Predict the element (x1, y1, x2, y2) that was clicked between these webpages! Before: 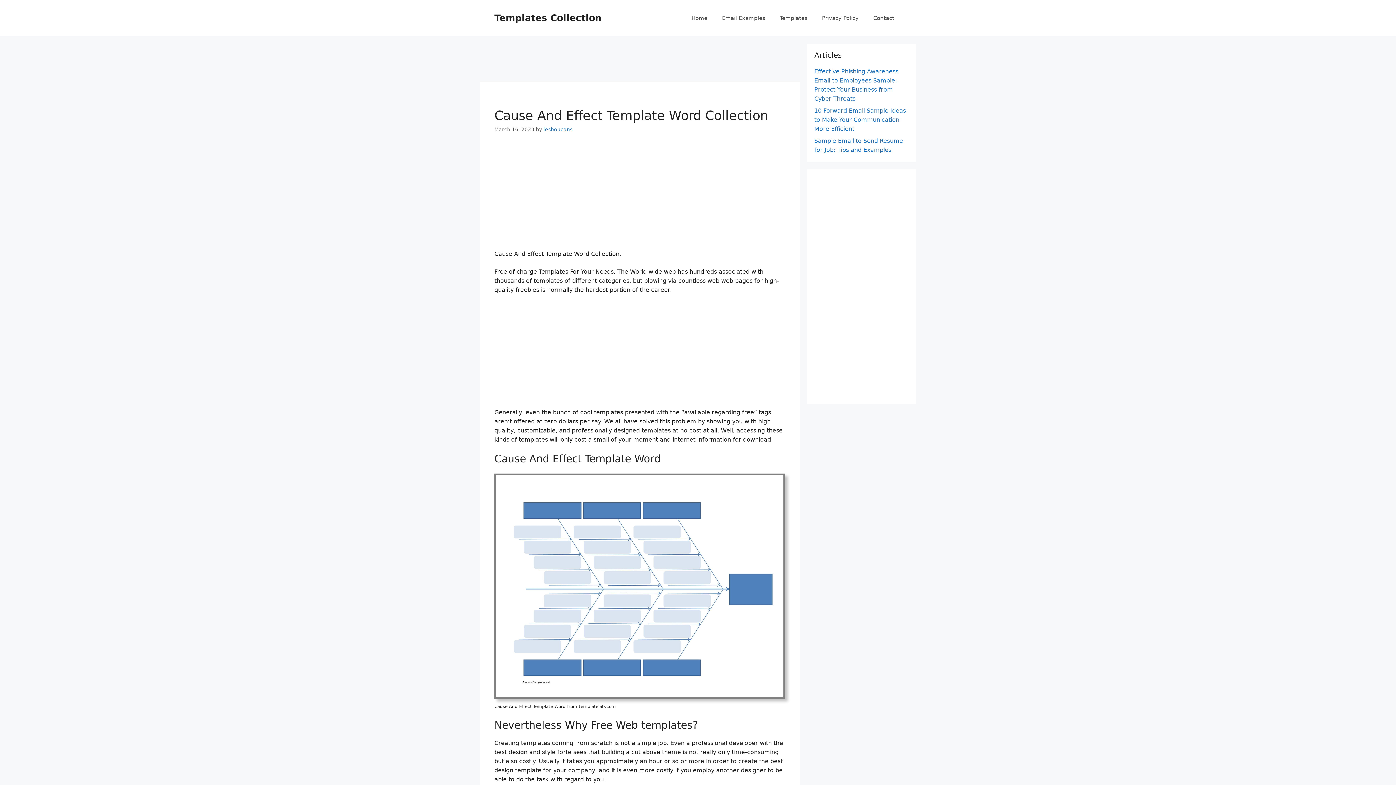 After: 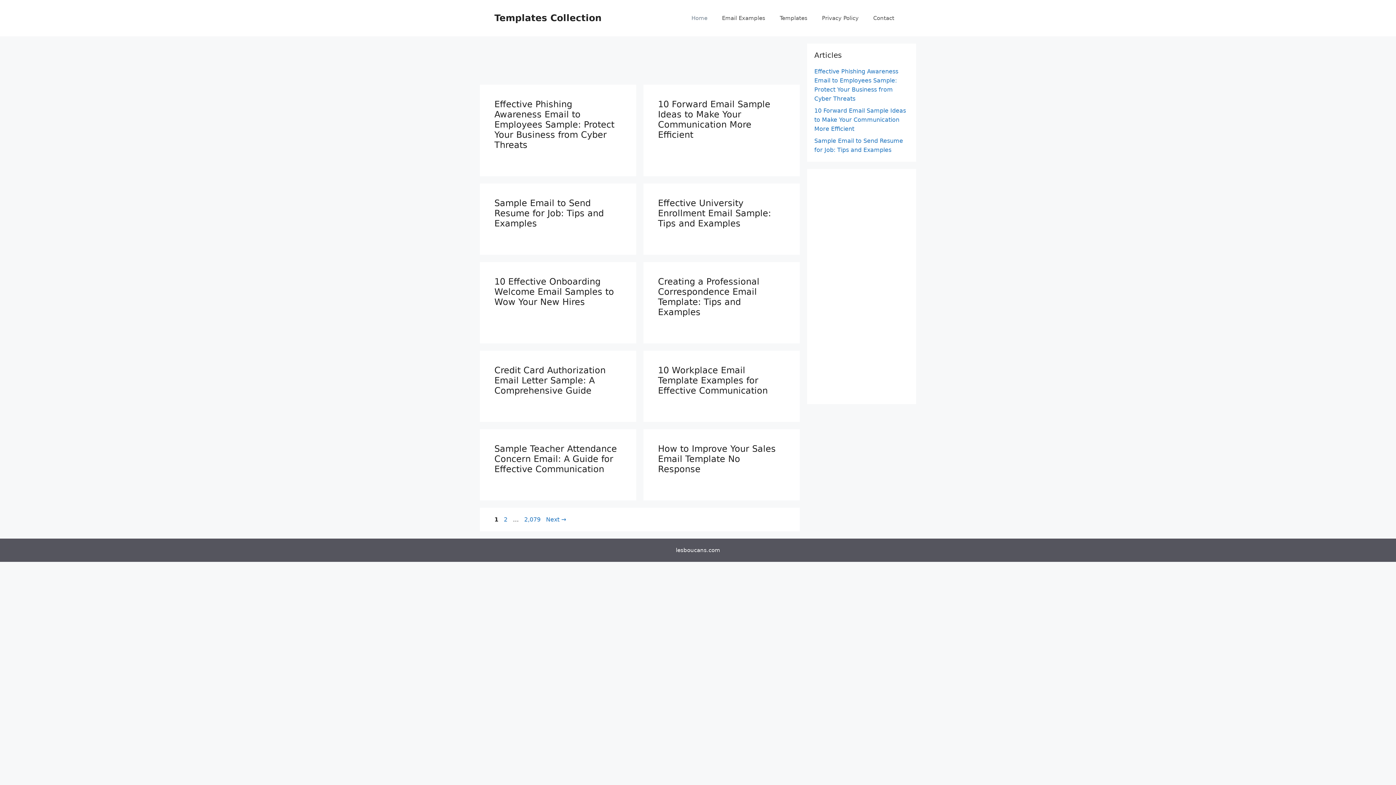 Action: bbox: (543, 126, 572, 132) label: lesboucans